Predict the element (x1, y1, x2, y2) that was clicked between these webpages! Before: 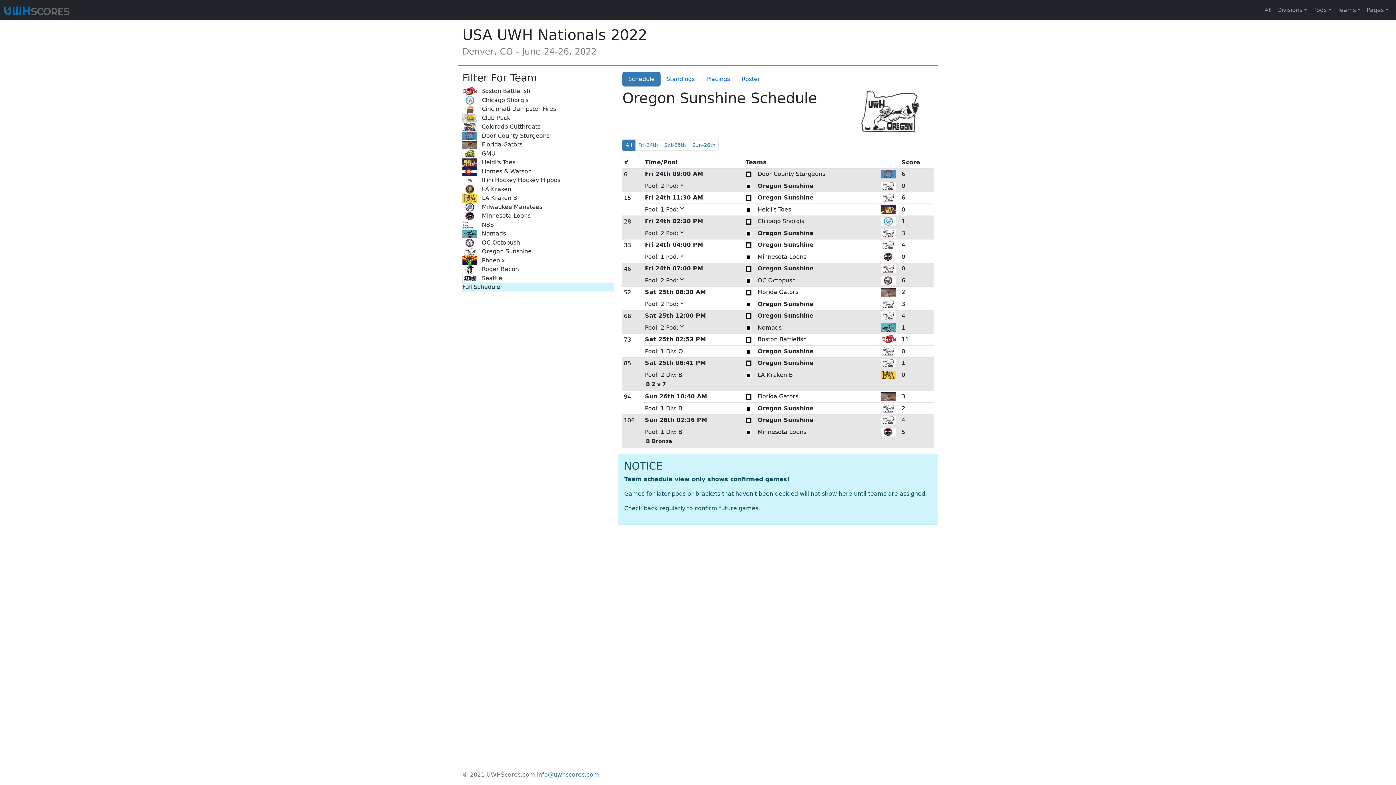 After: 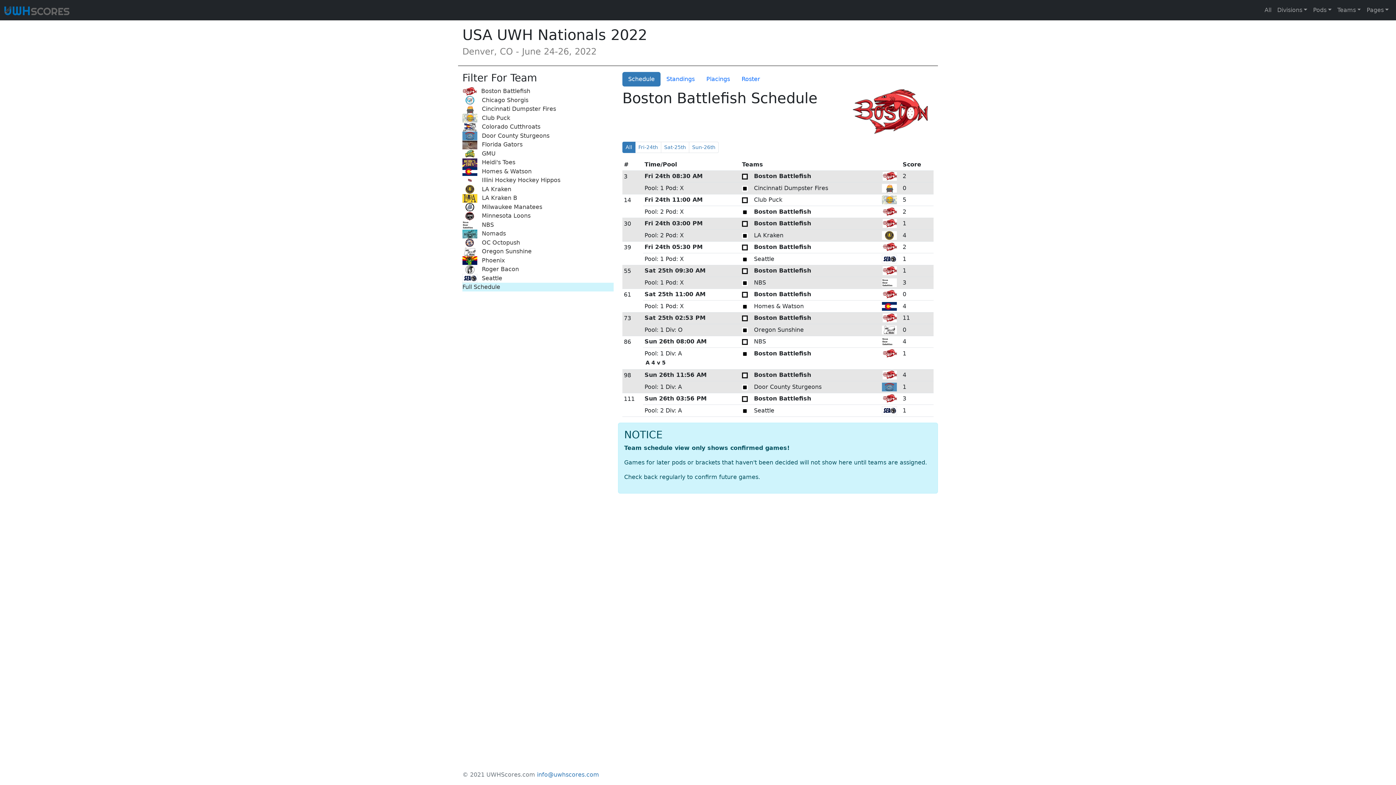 Action: label:  Boston Battlefish bbox: (462, 86, 613, 95)